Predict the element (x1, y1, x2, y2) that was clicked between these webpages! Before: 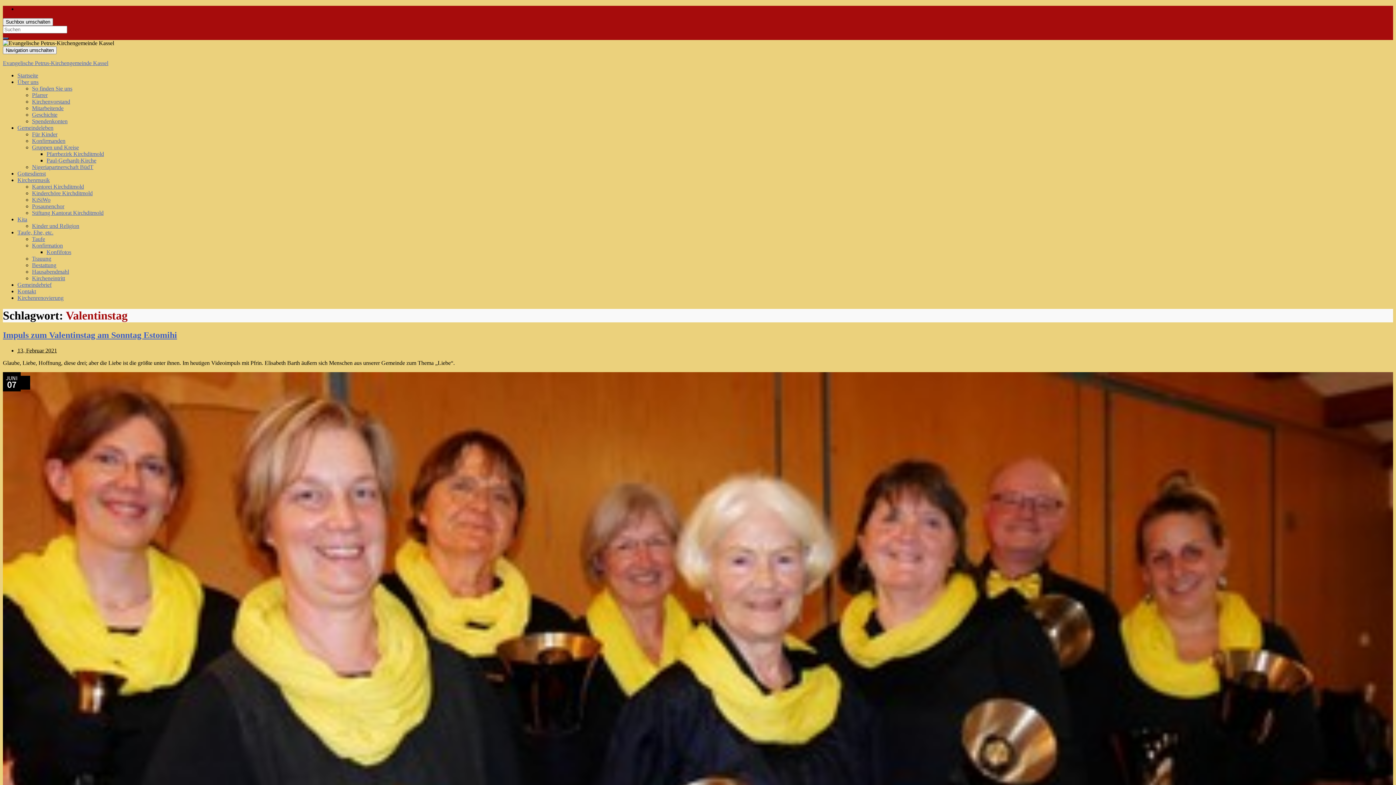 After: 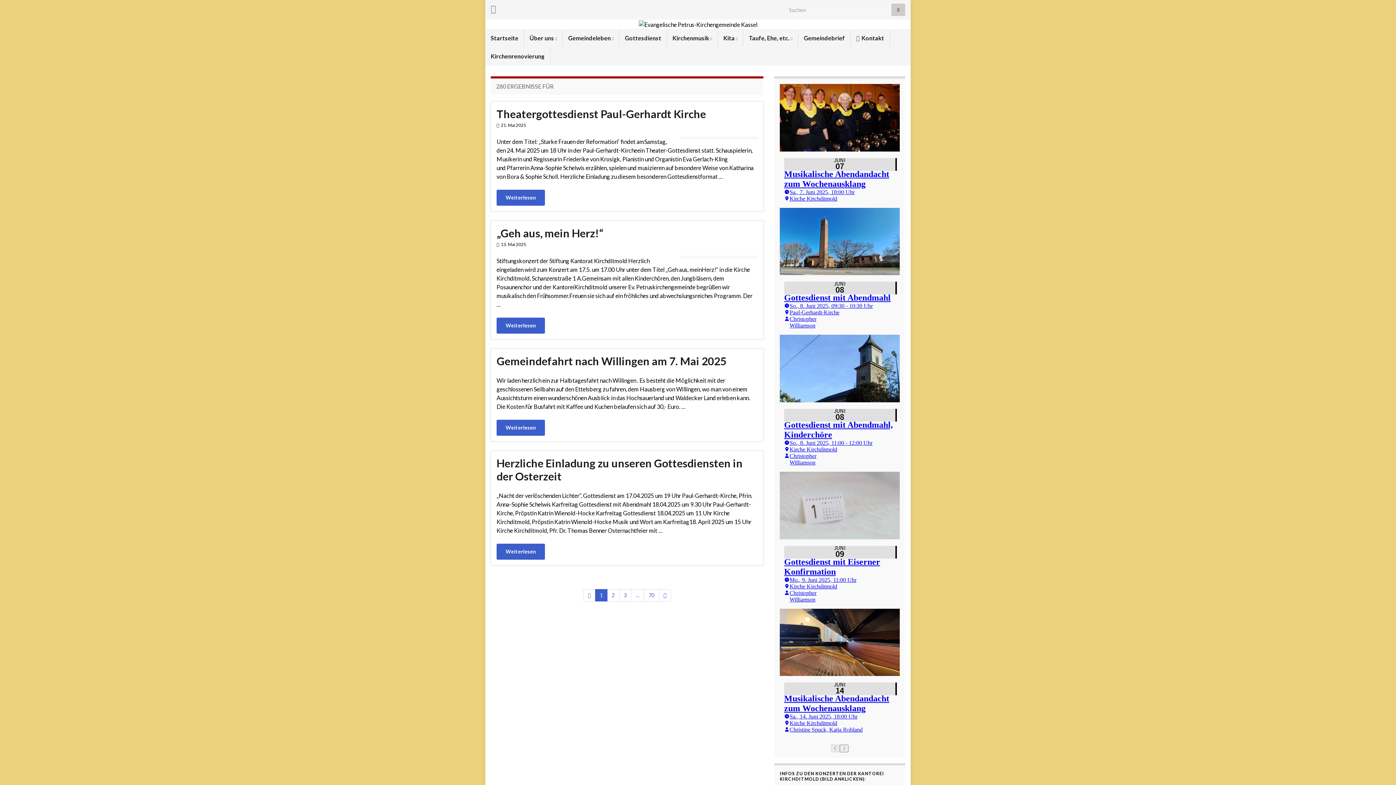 Action: bbox: (2, 37, 8, 39)